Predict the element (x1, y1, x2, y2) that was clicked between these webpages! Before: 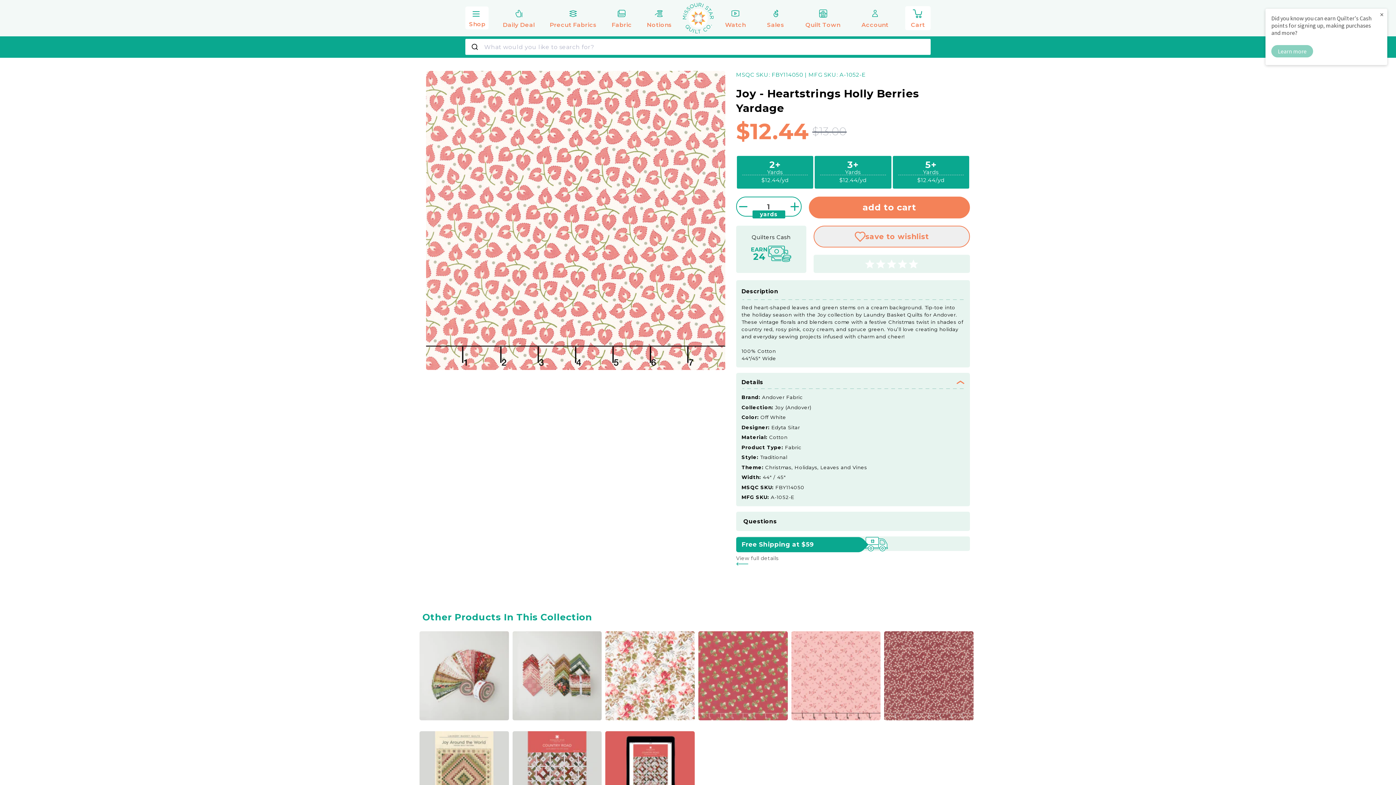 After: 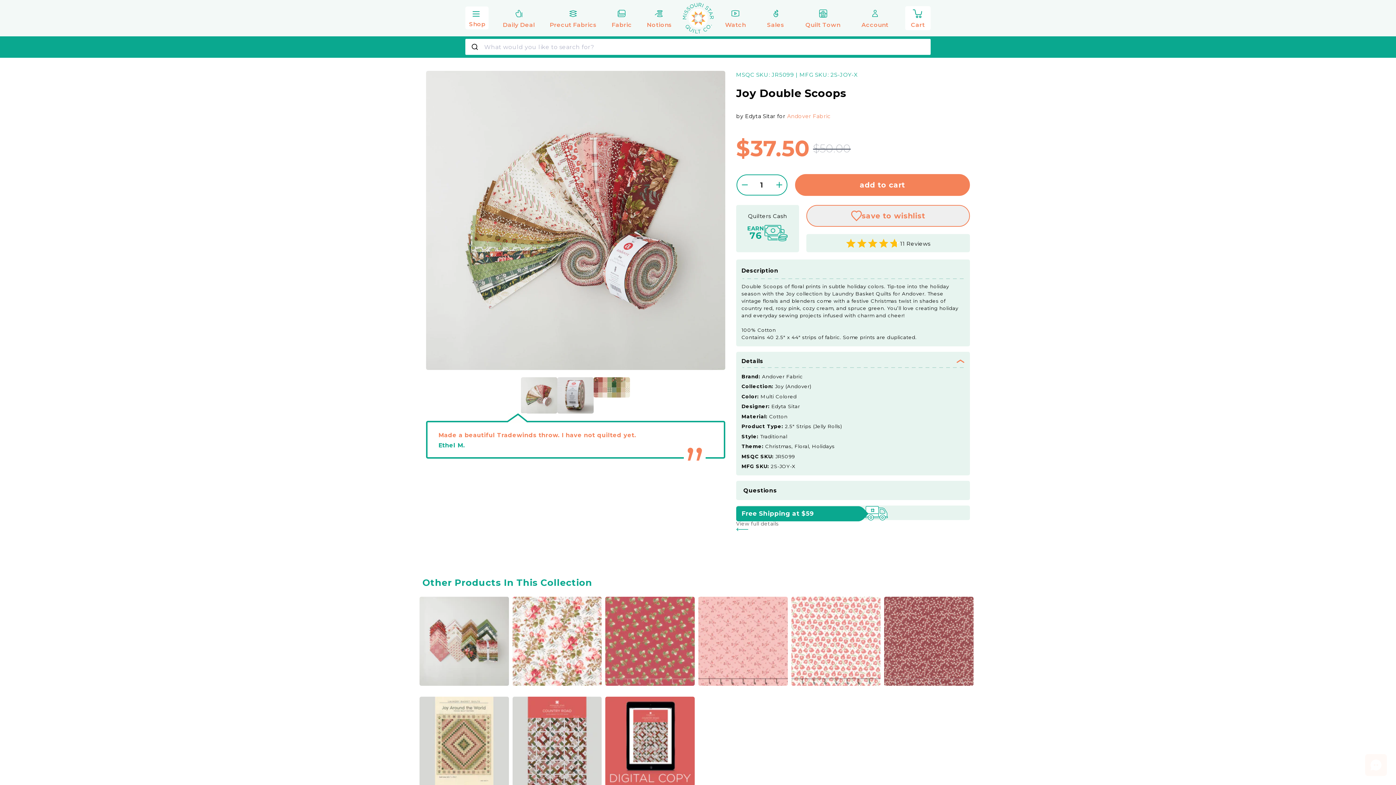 Action: bbox: (419, 631, 508, 720)